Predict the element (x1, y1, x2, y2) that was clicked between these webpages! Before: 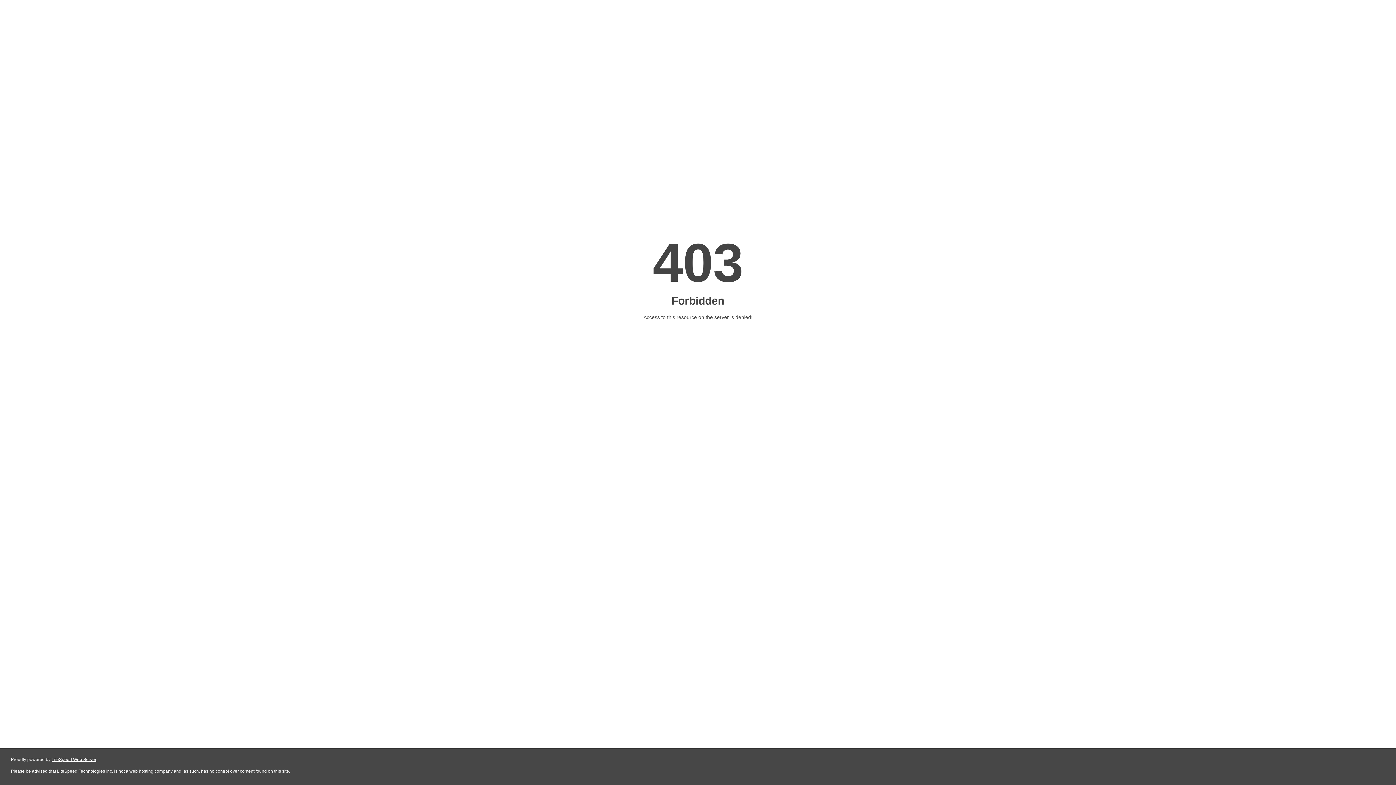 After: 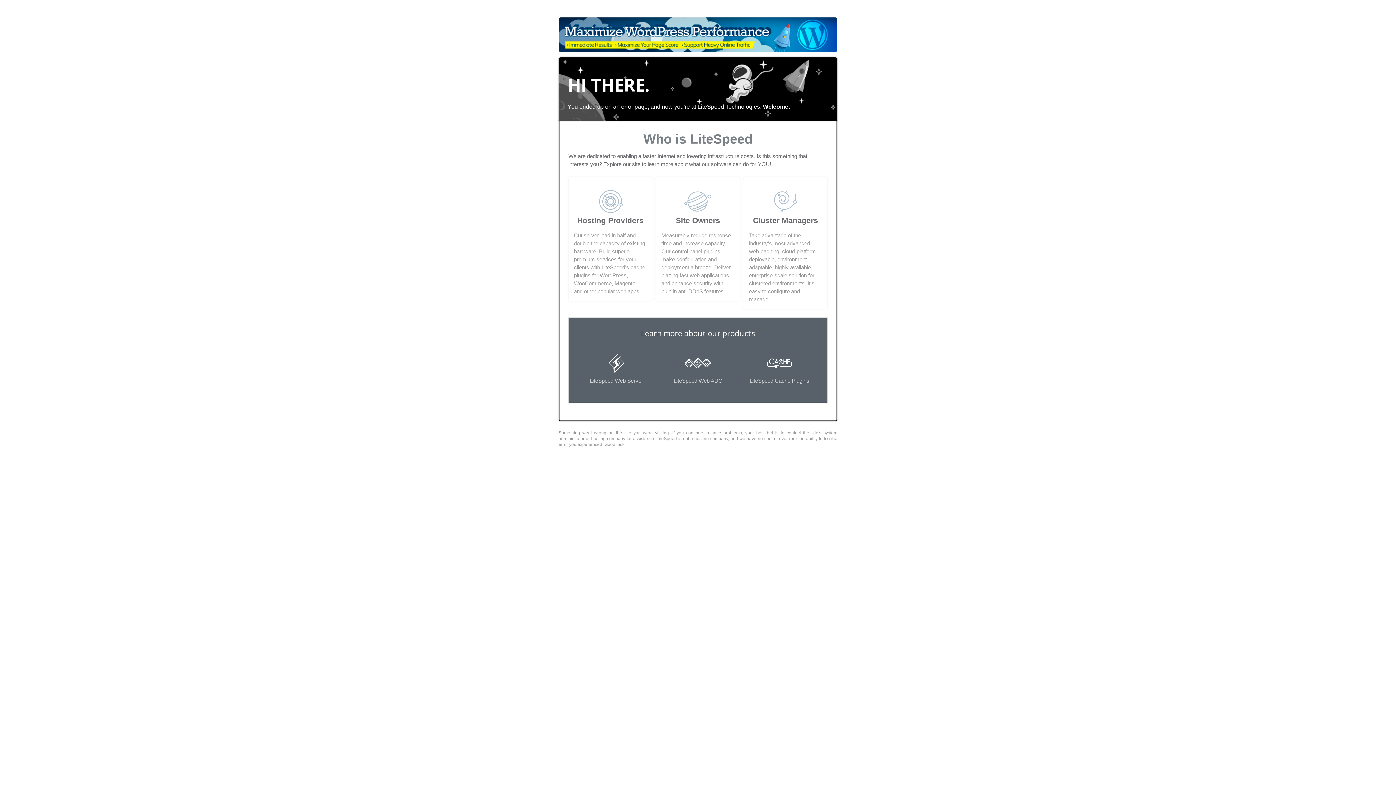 Action: bbox: (51, 757, 96, 762) label: LiteSpeed Web Server